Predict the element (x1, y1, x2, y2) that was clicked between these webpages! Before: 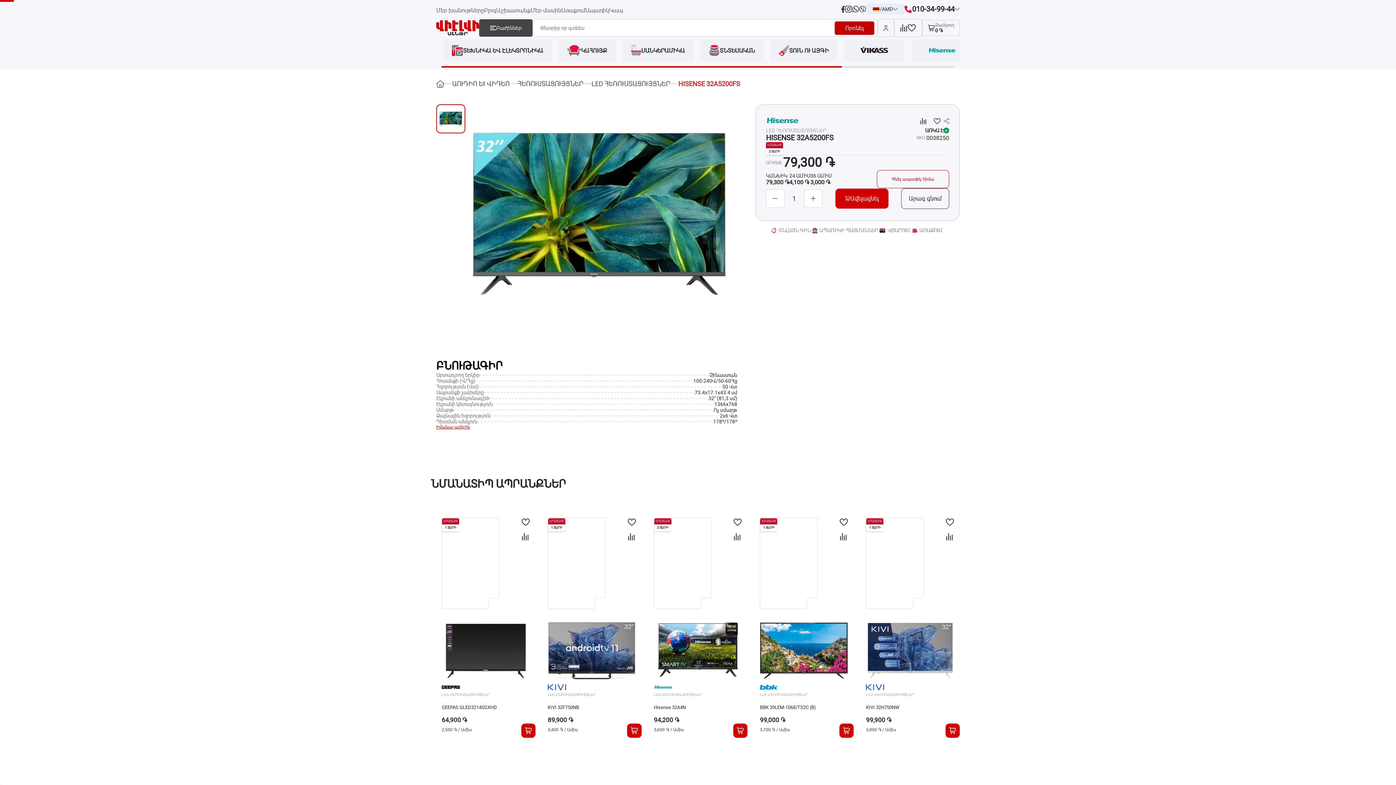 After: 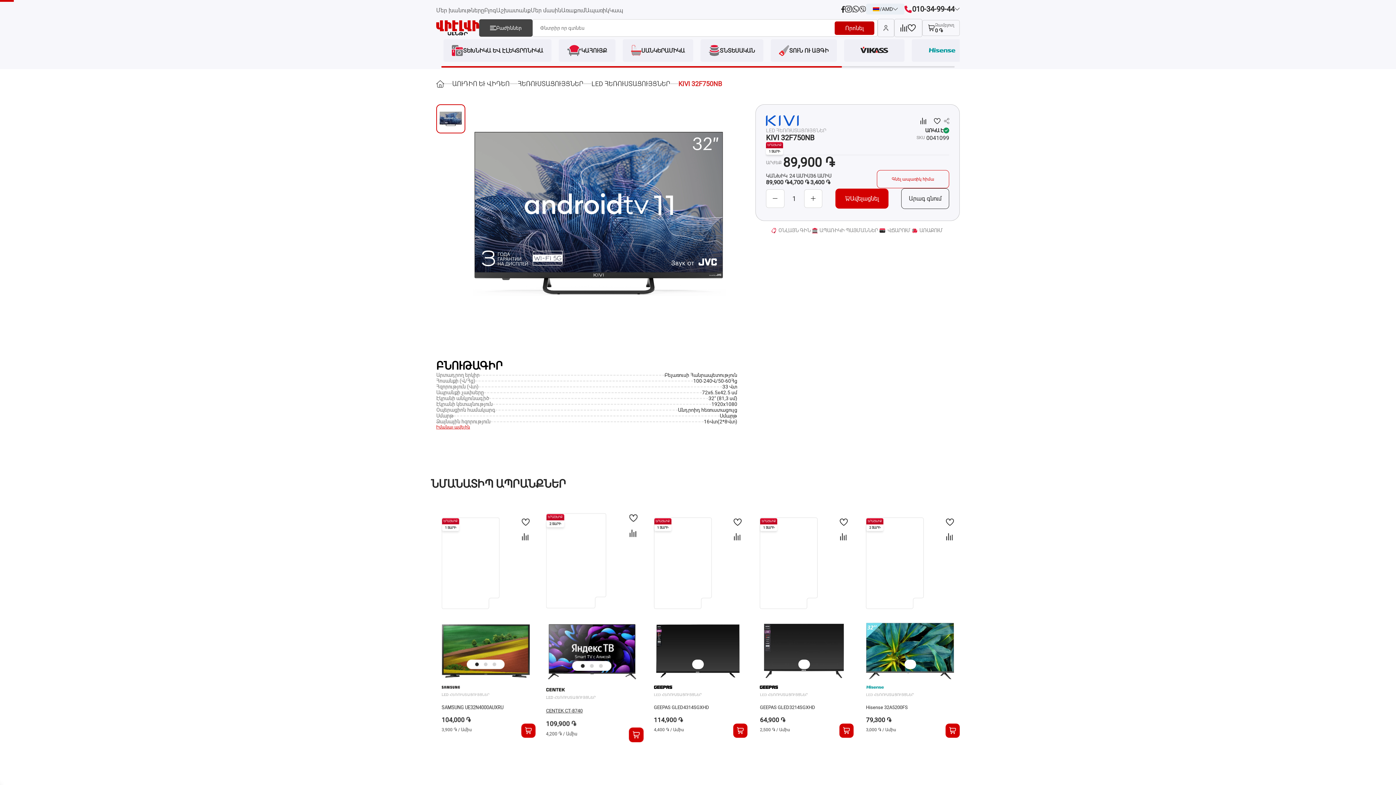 Action: label: LED ՀԵՌՈՒՍՏԱՑՈՒՅՑՆԵՐ

KIVI 32F750NB

89,900 ֏

3,400 ֏ / Ամիս bbox: (547, 693, 636, 732)